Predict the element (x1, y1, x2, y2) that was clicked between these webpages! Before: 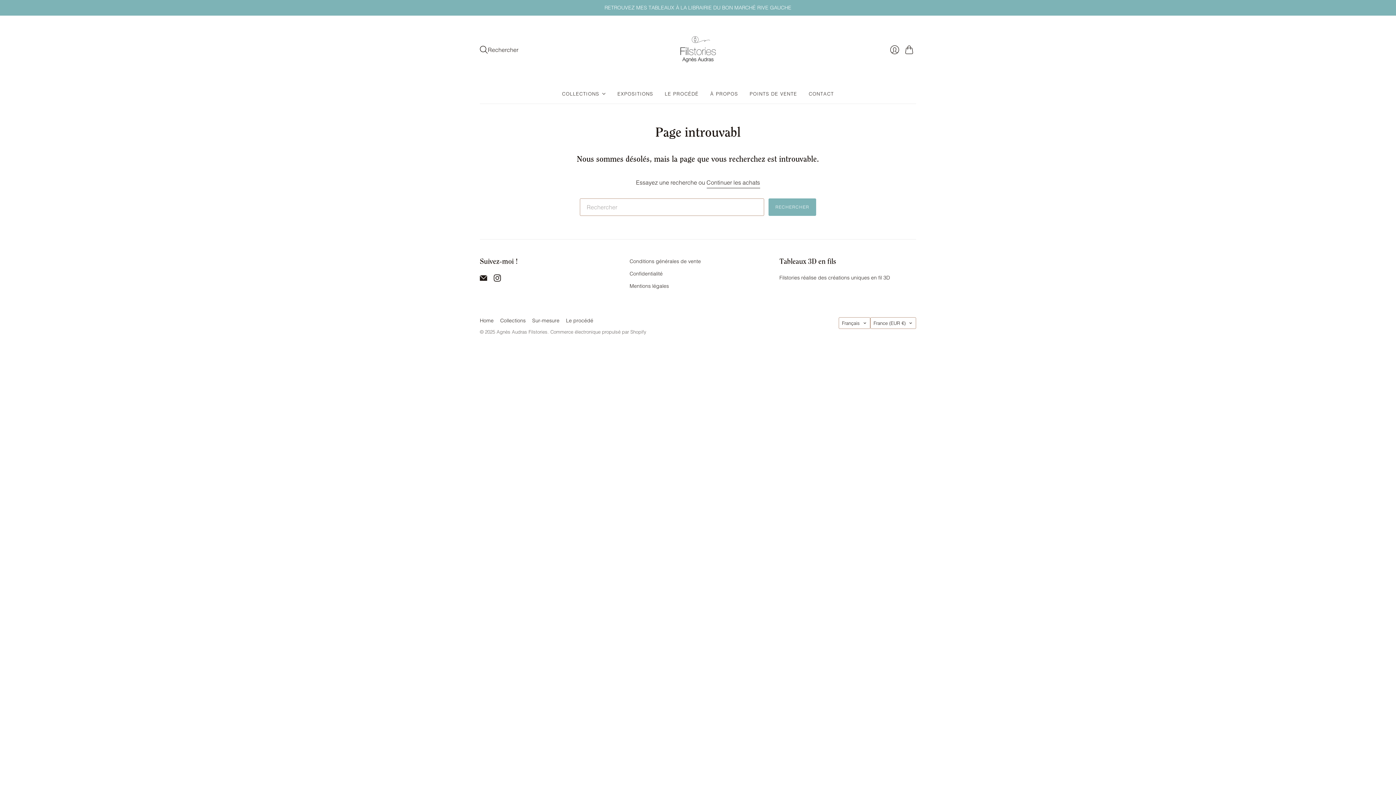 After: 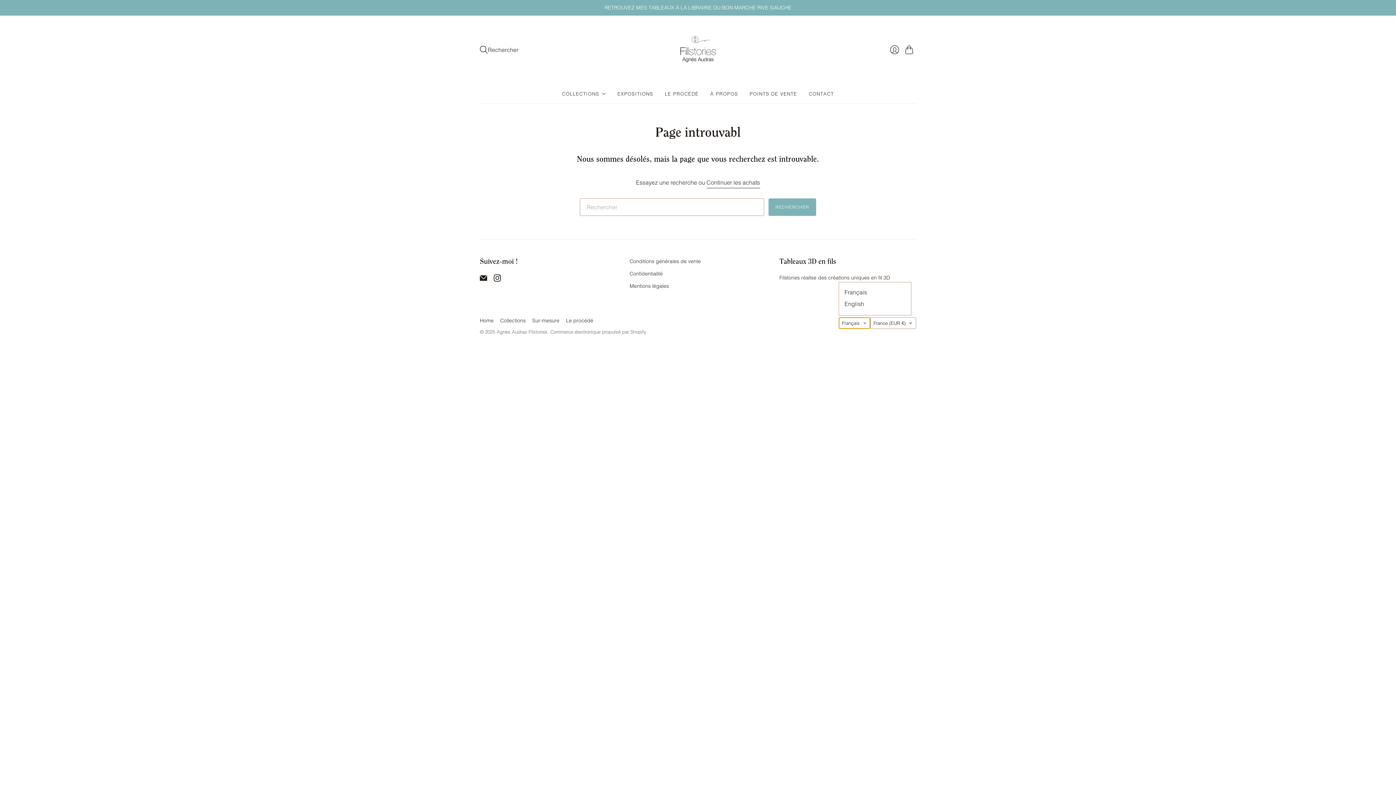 Action: label: Français bbox: (838, 317, 870, 329)